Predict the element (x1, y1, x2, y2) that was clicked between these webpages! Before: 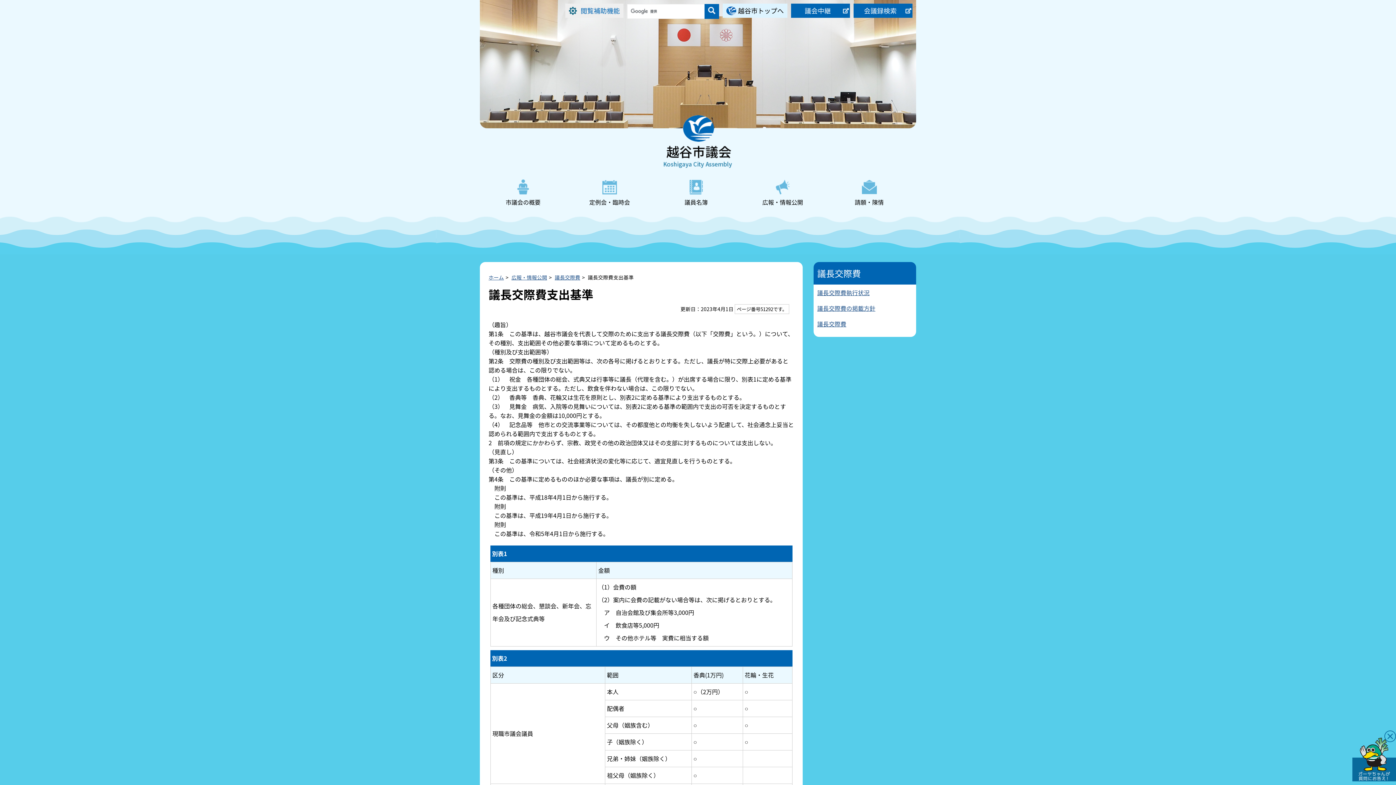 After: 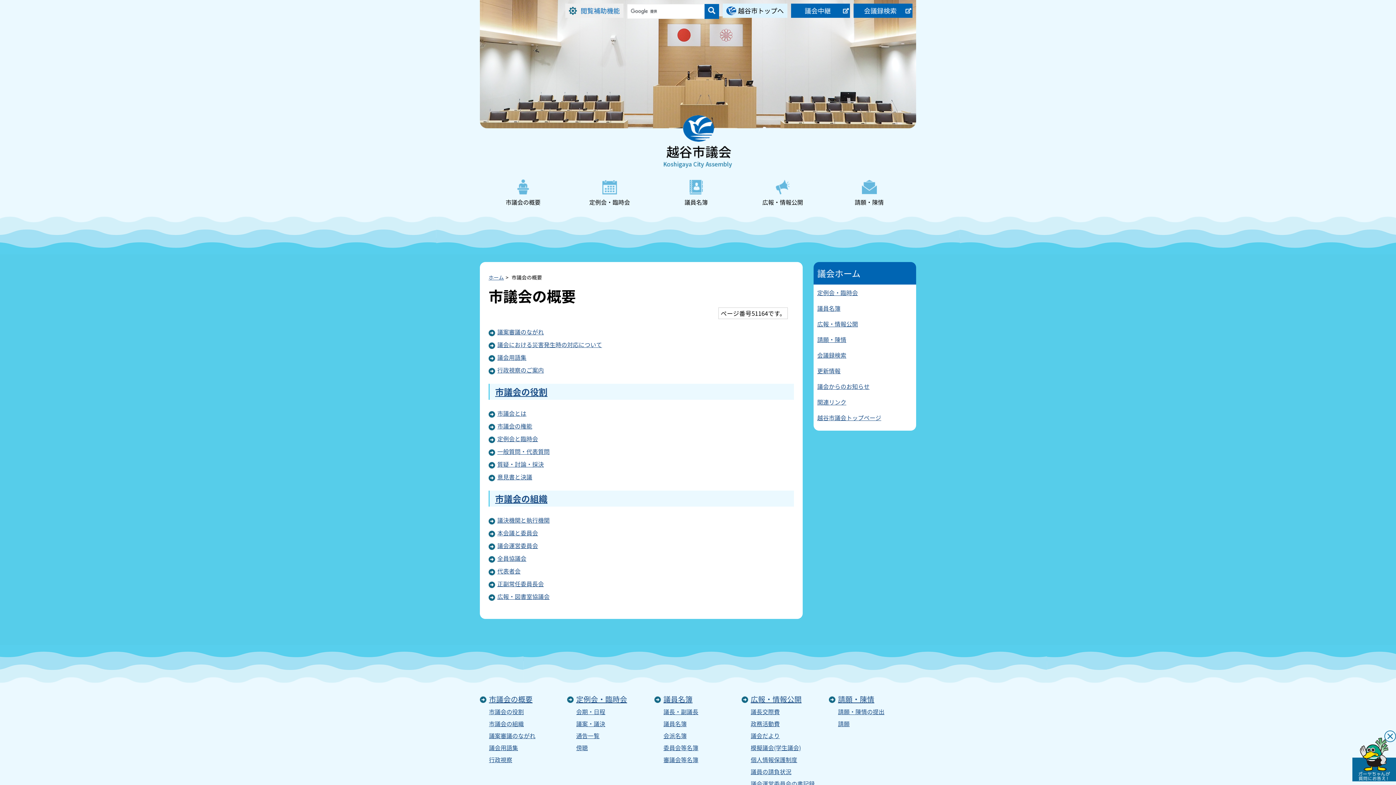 Action: bbox: (480, 176, 566, 208) label: 市議会の概要